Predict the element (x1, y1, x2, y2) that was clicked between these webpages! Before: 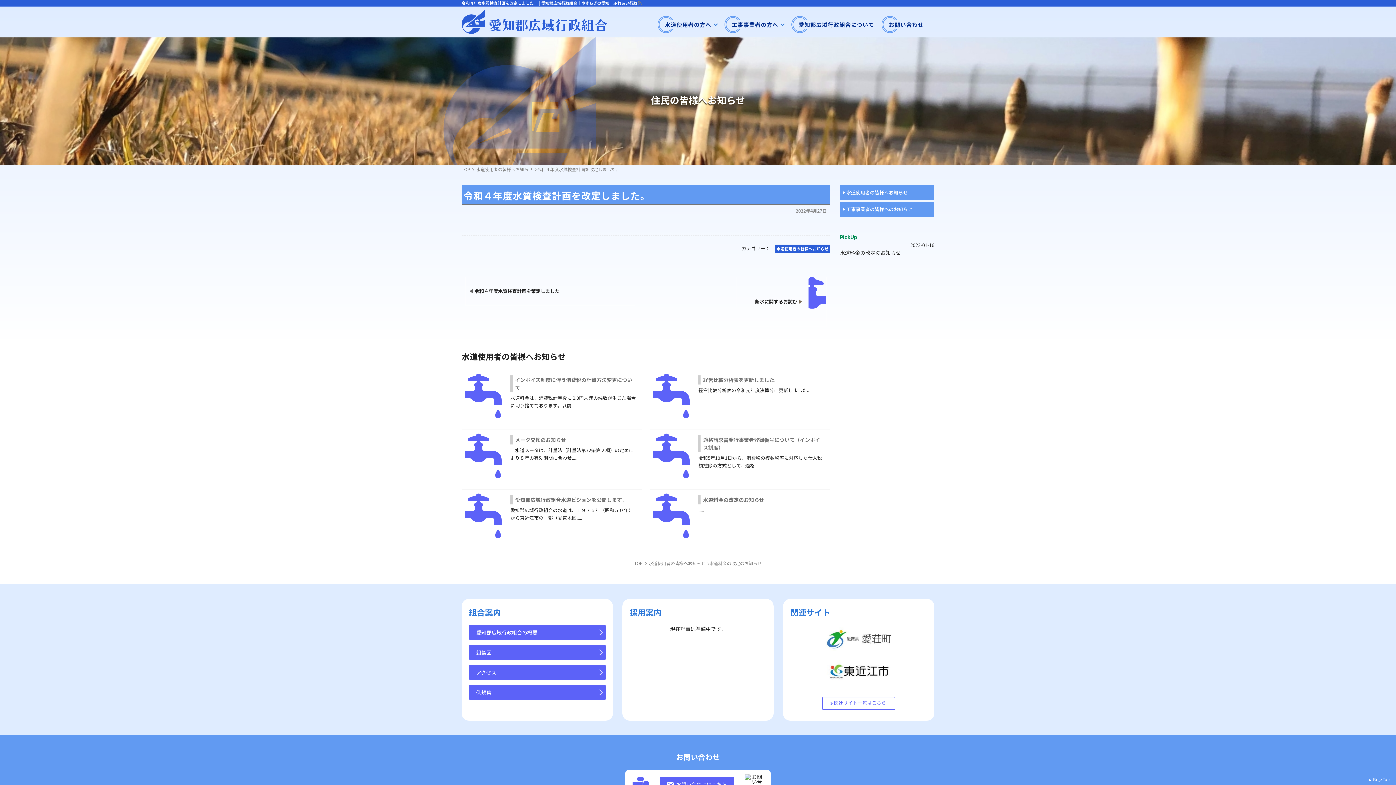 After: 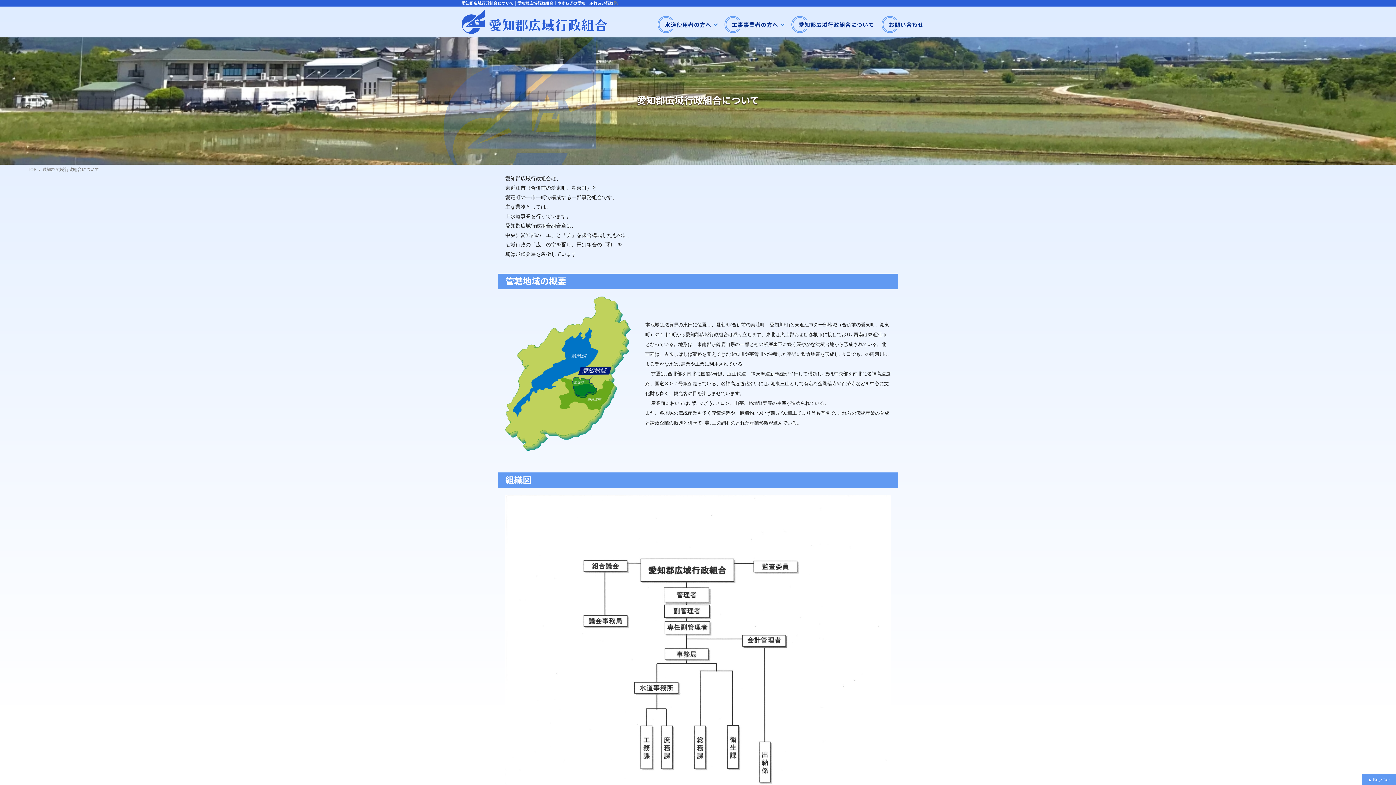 Action: label: 愛知郡広域行政組合の概要 bbox: (469, 625, 605, 640)